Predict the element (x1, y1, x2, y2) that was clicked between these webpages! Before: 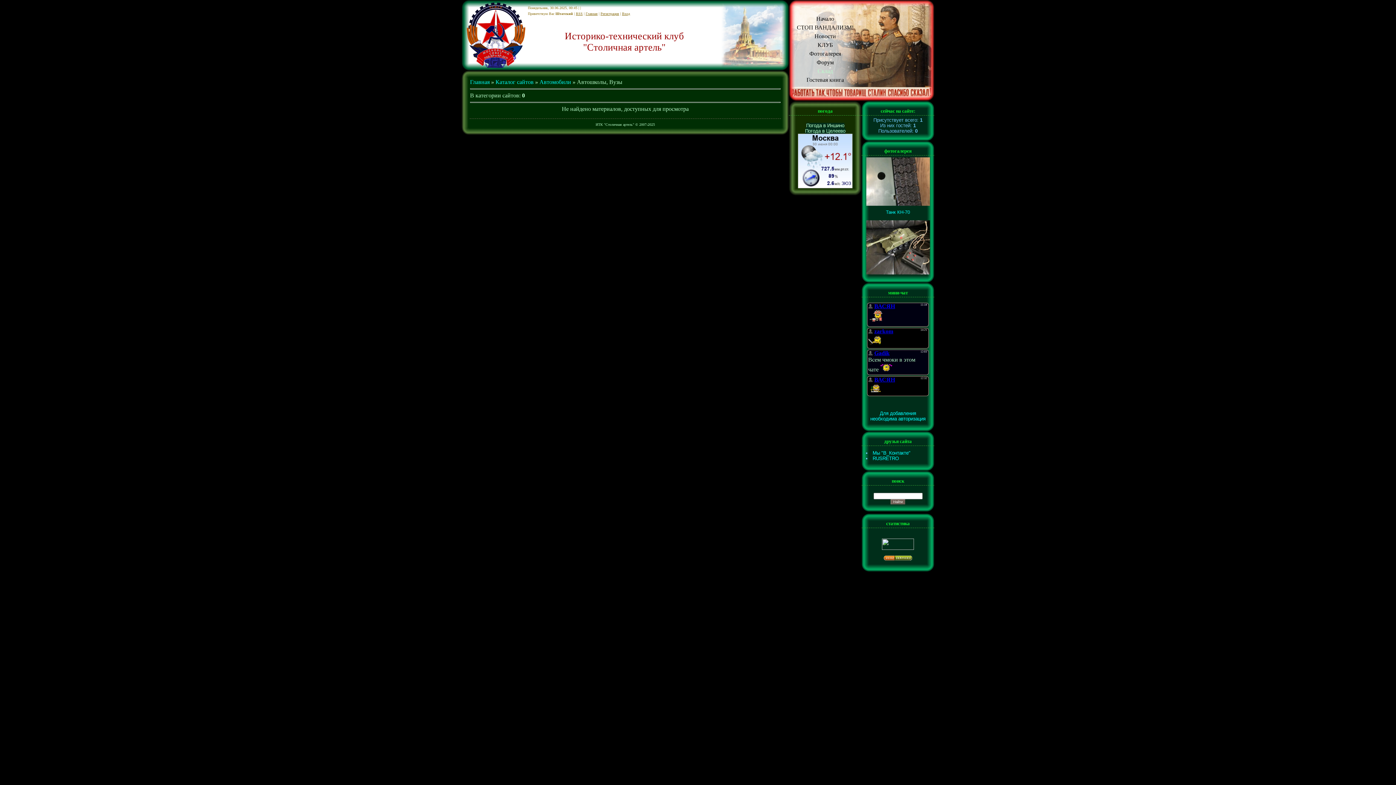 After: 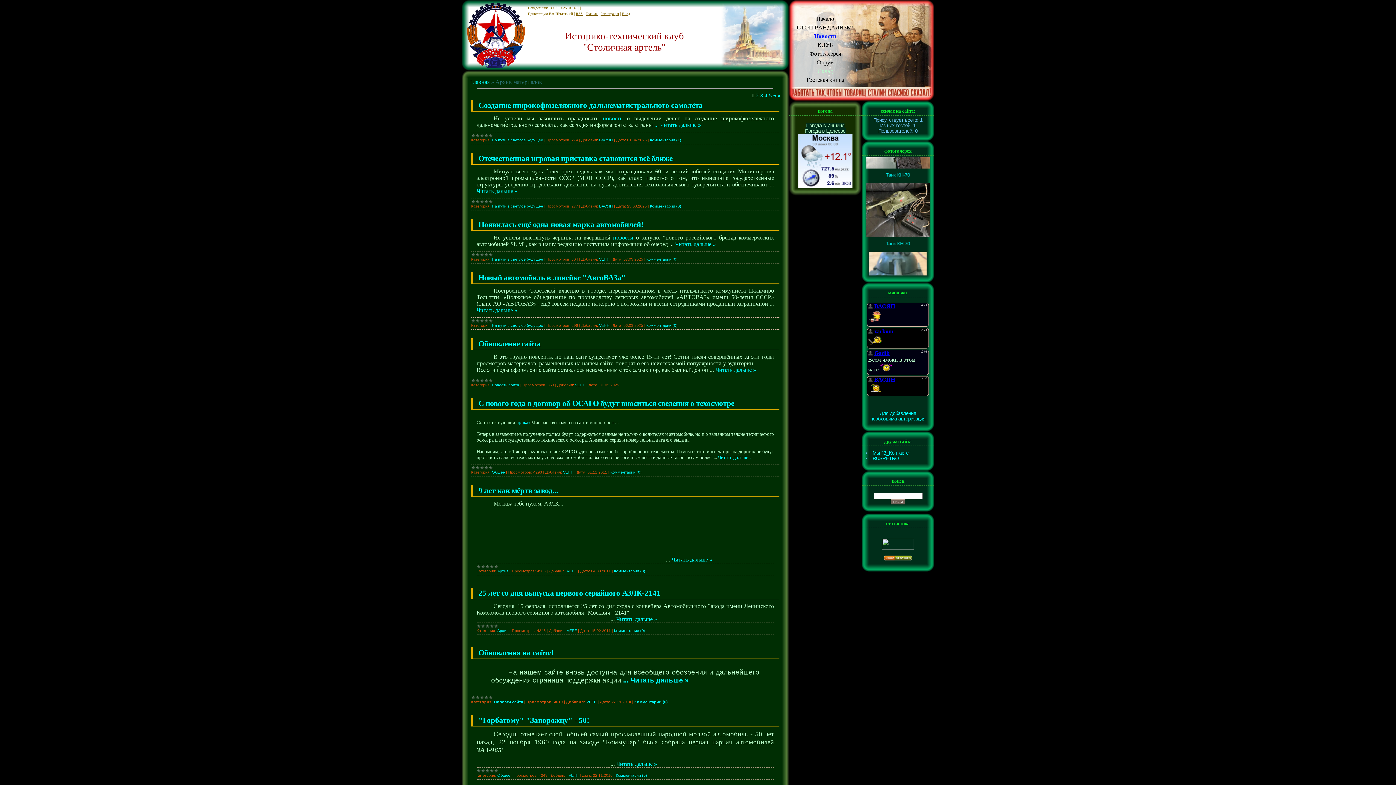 Action: bbox: (814, 33, 836, 39) label: Новости